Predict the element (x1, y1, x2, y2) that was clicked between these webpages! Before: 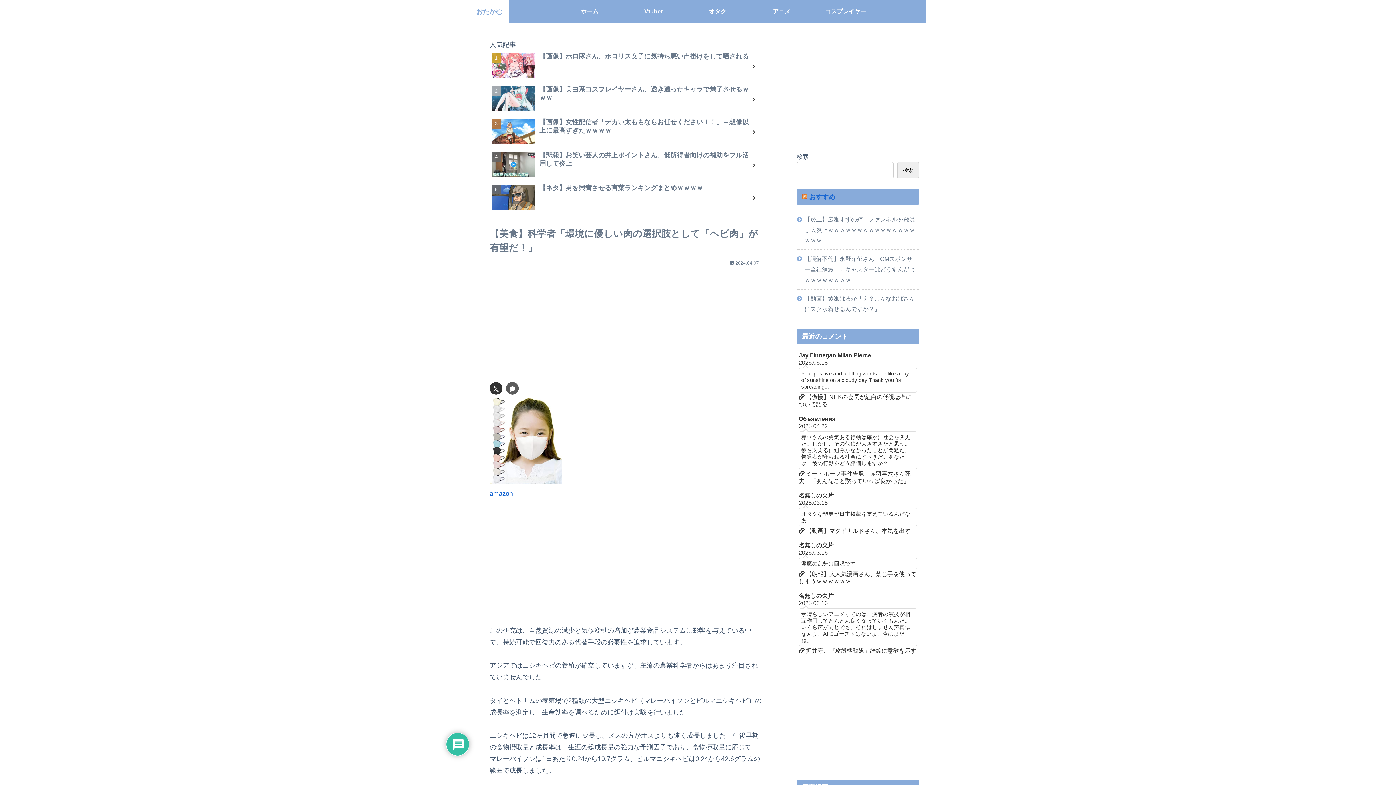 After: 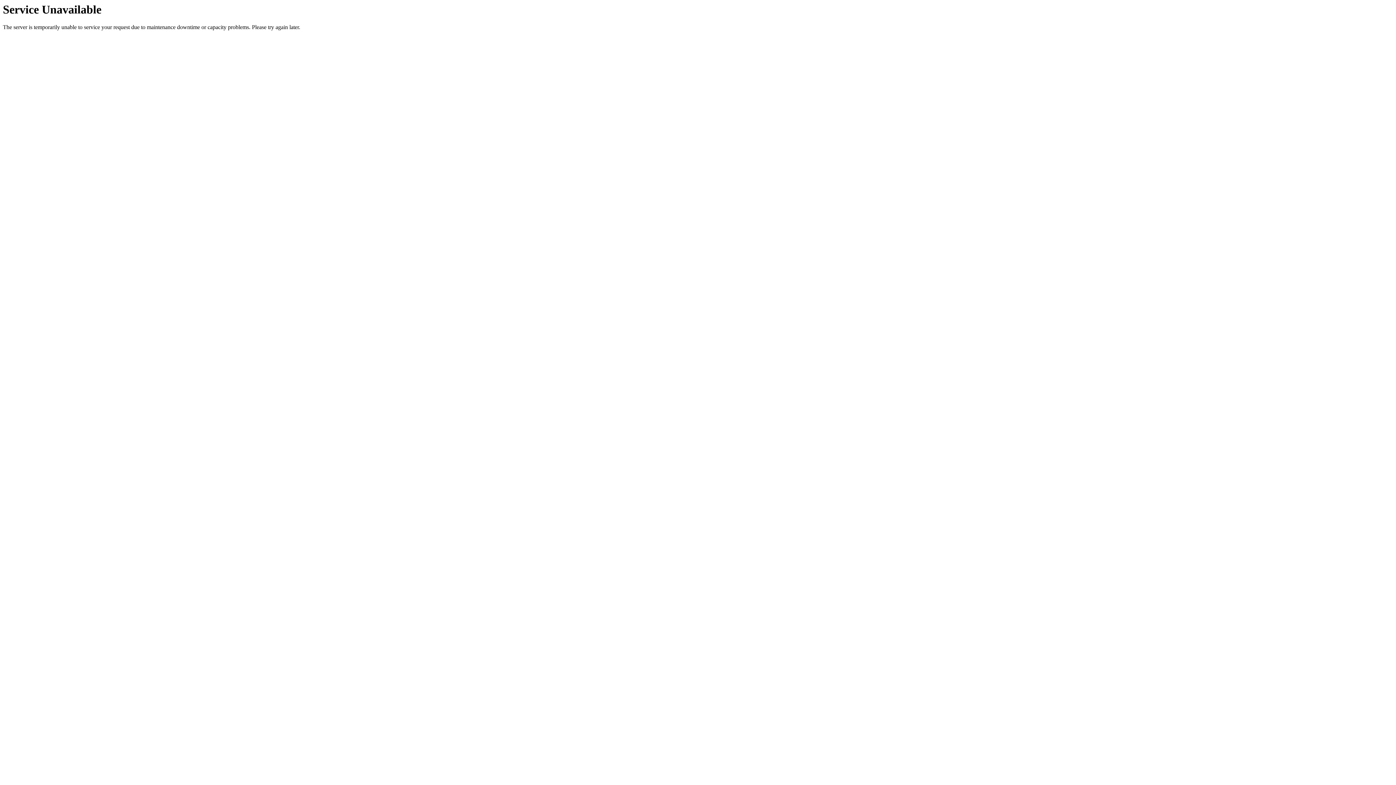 Action: label: 【誤解不倫】永野芽郁さん、CMスポンサー全社消滅　←キャスターはどうすんだよｗｗｗｗｗｗｗｗ bbox: (797, 250, 919, 289)